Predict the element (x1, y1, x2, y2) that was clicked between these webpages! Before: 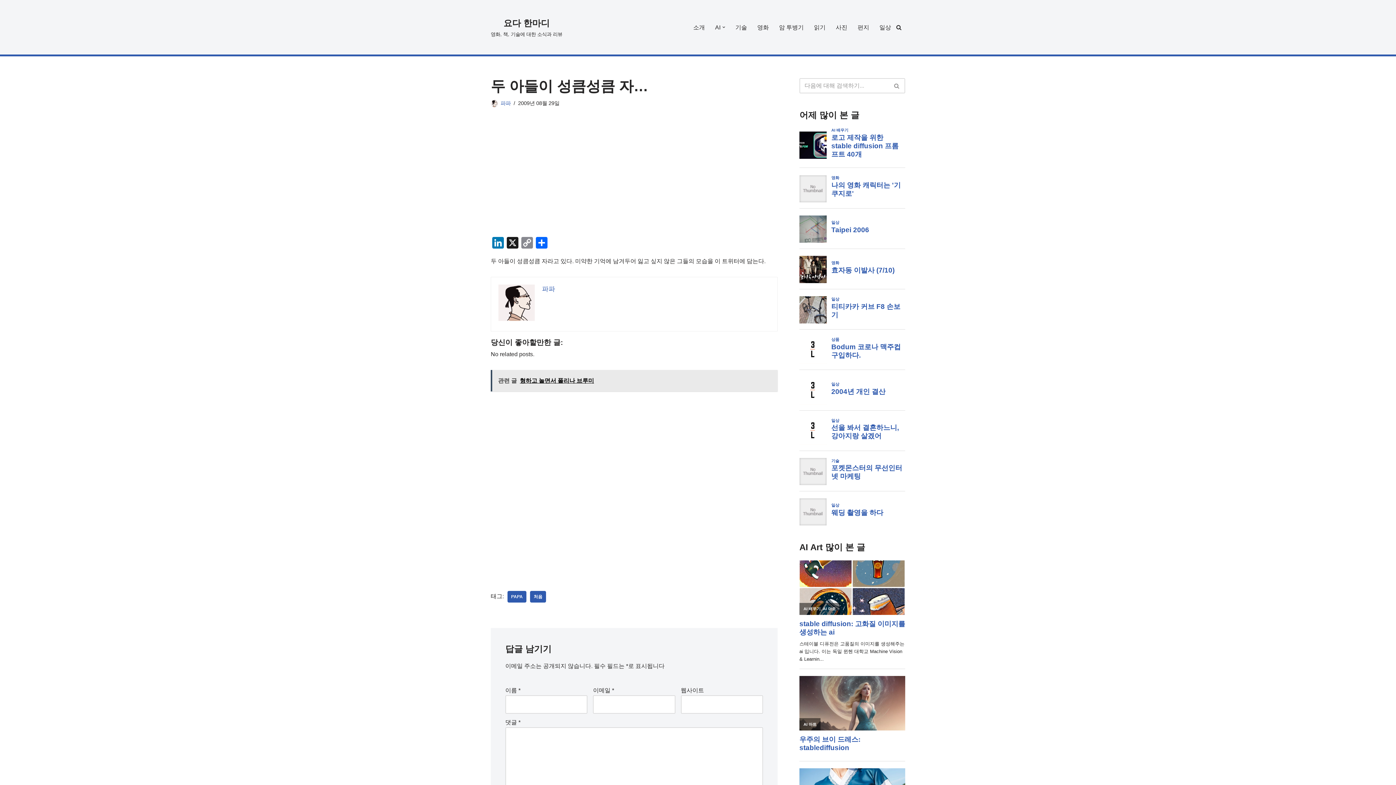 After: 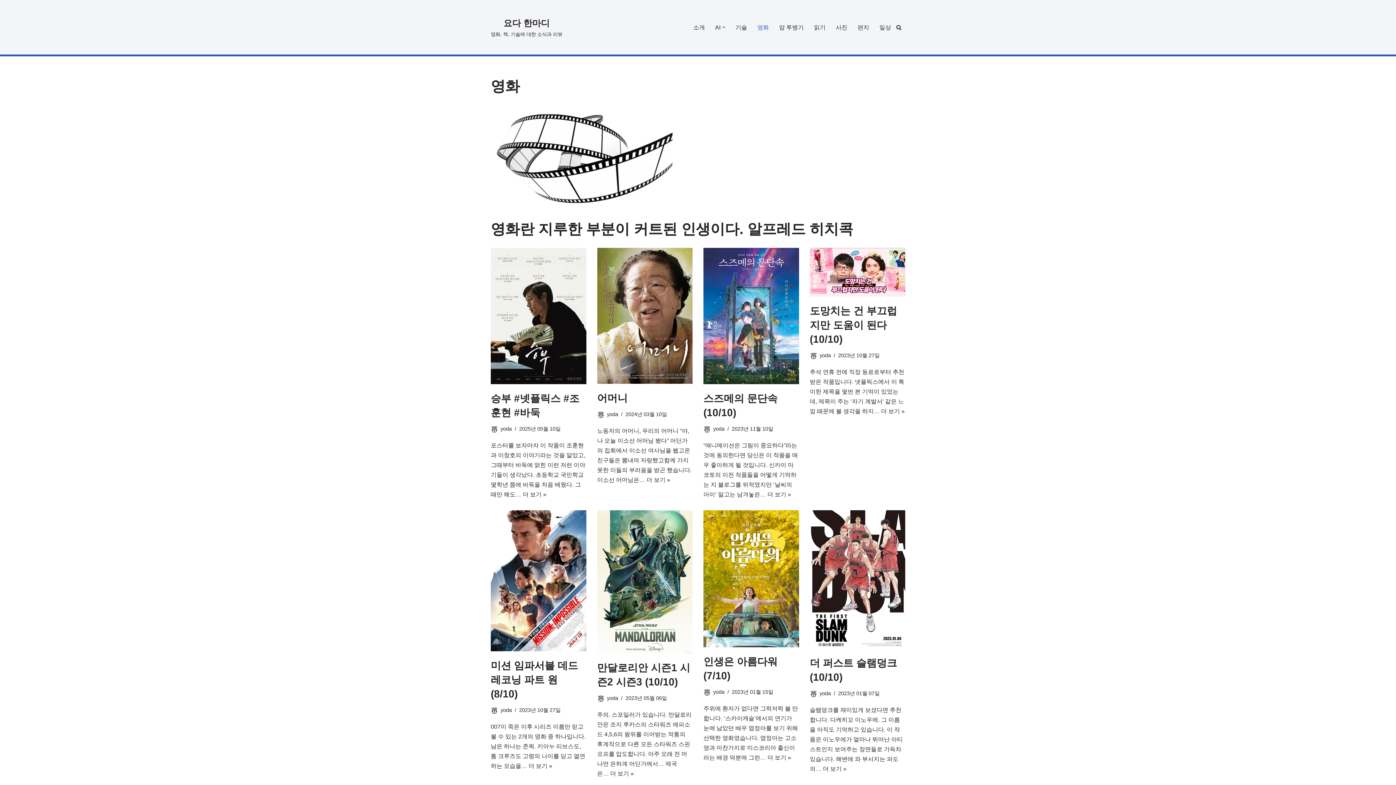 Action: bbox: (757, 22, 769, 32) label: 영화